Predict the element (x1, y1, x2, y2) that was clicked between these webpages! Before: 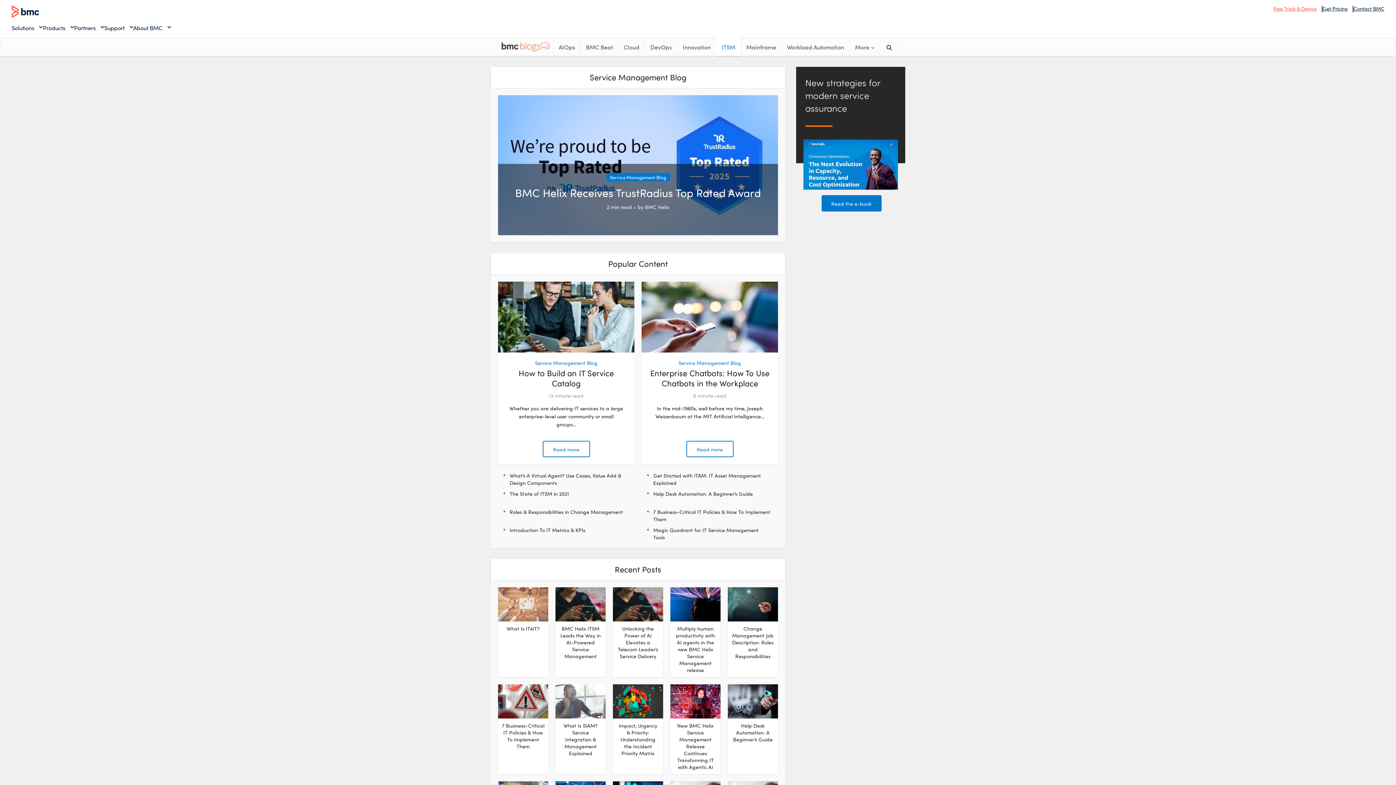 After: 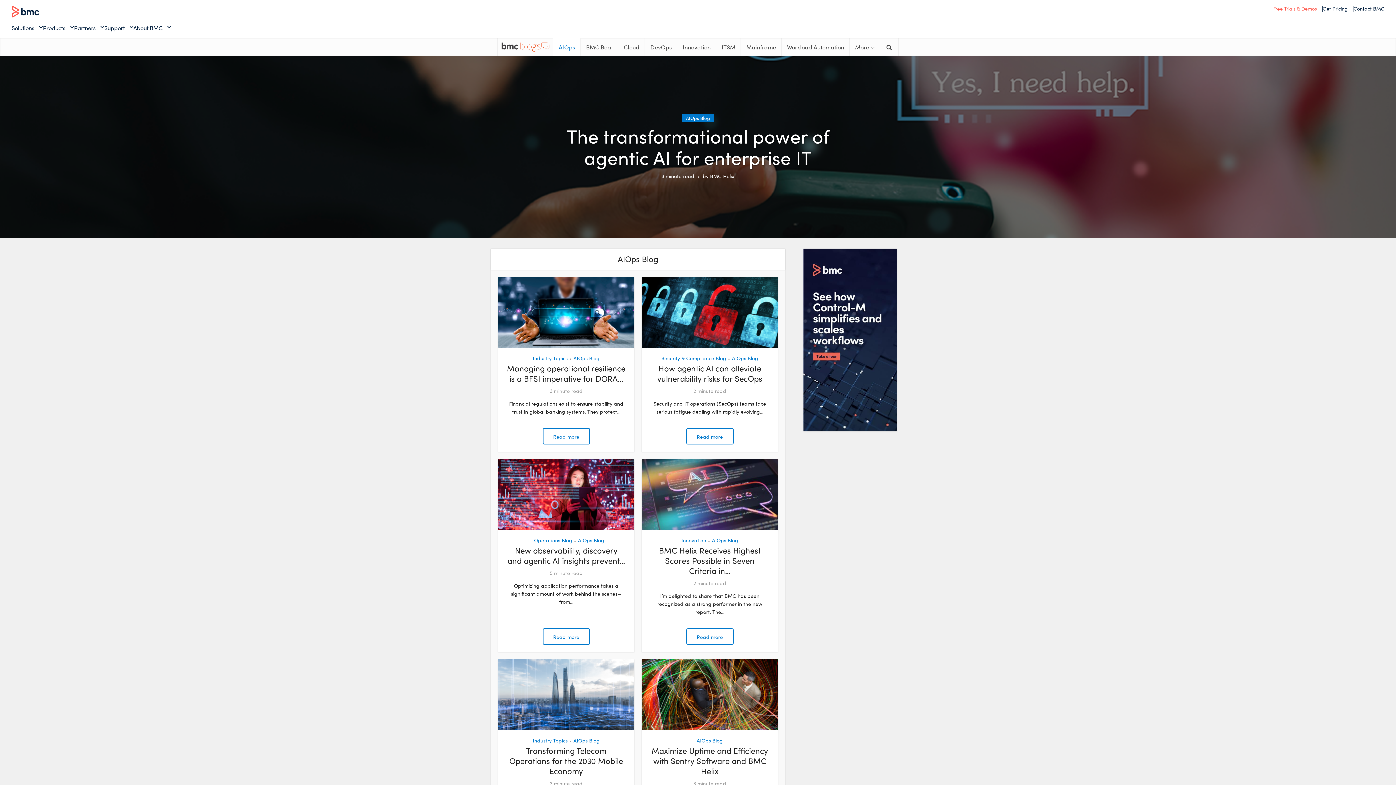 Action: label: AIOps bbox: (553, 37, 580, 56)